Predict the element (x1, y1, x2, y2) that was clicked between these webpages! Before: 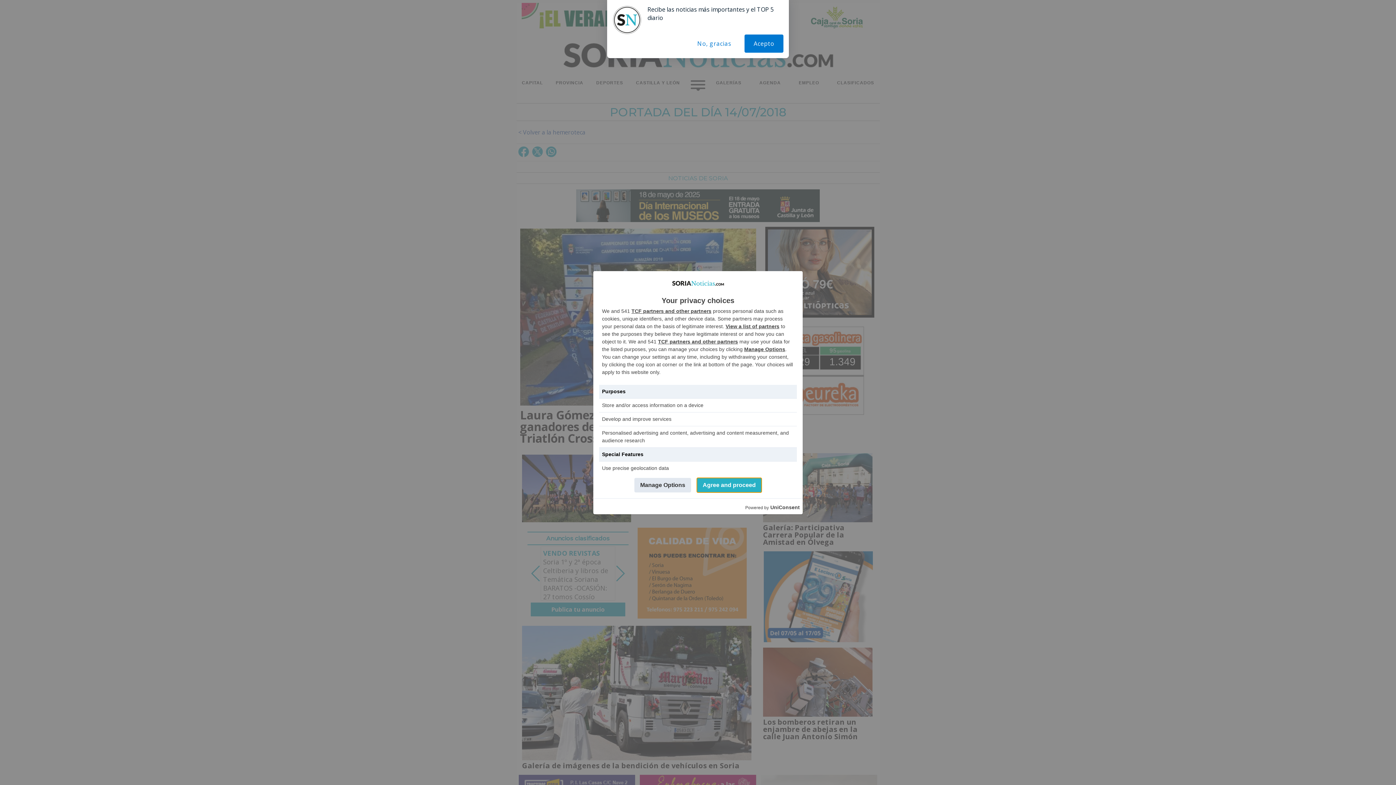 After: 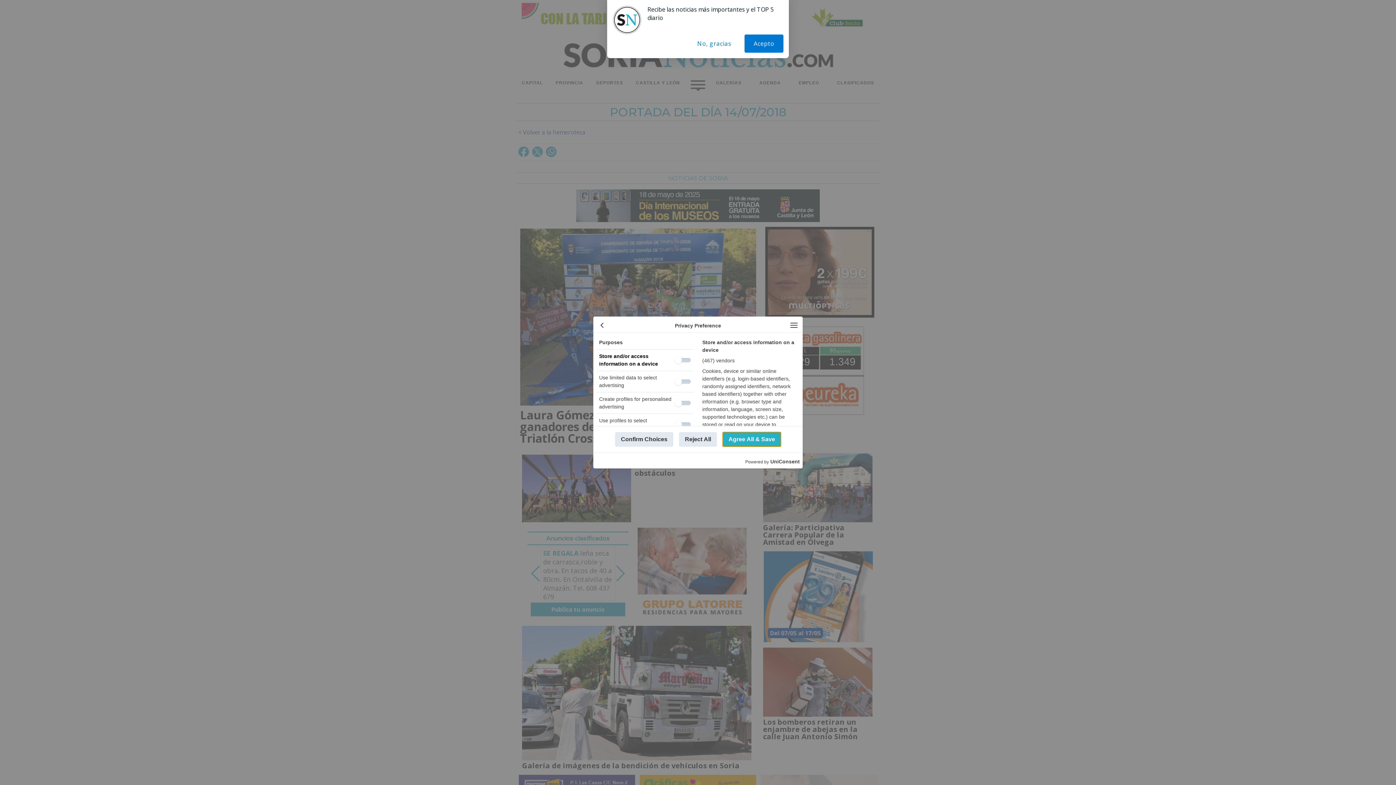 Action: label: Manage Options bbox: (634, 478, 691, 492)